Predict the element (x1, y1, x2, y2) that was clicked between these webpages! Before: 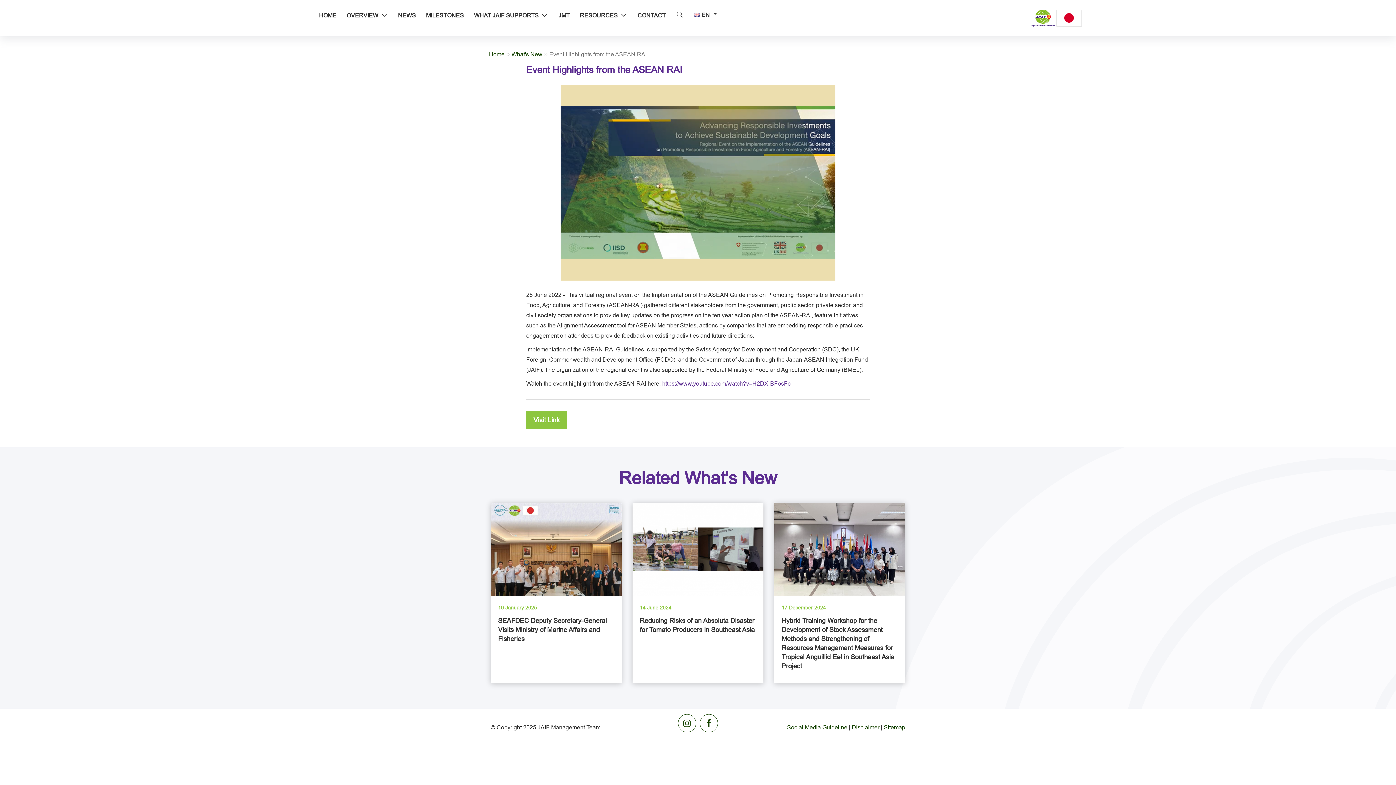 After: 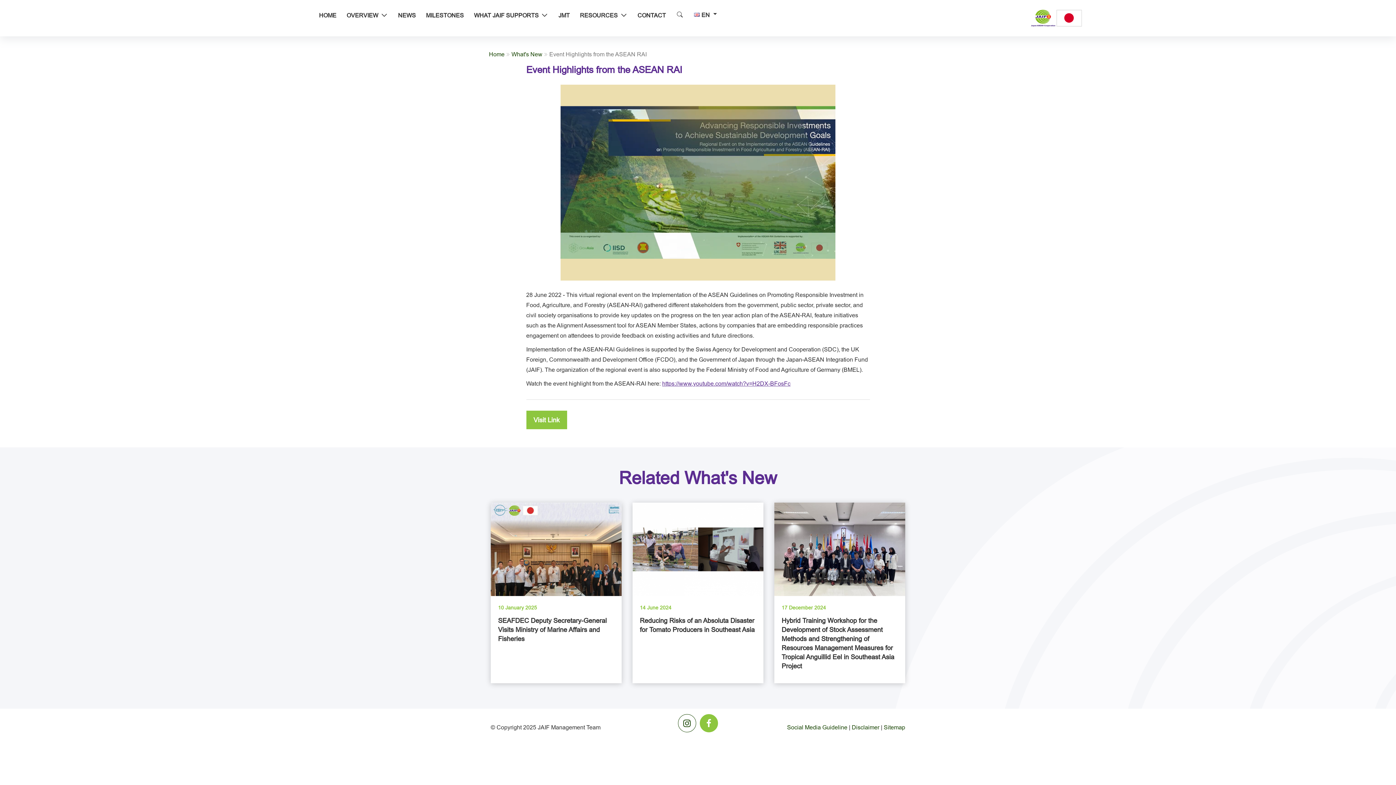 Action: bbox: (700, 714, 718, 732)